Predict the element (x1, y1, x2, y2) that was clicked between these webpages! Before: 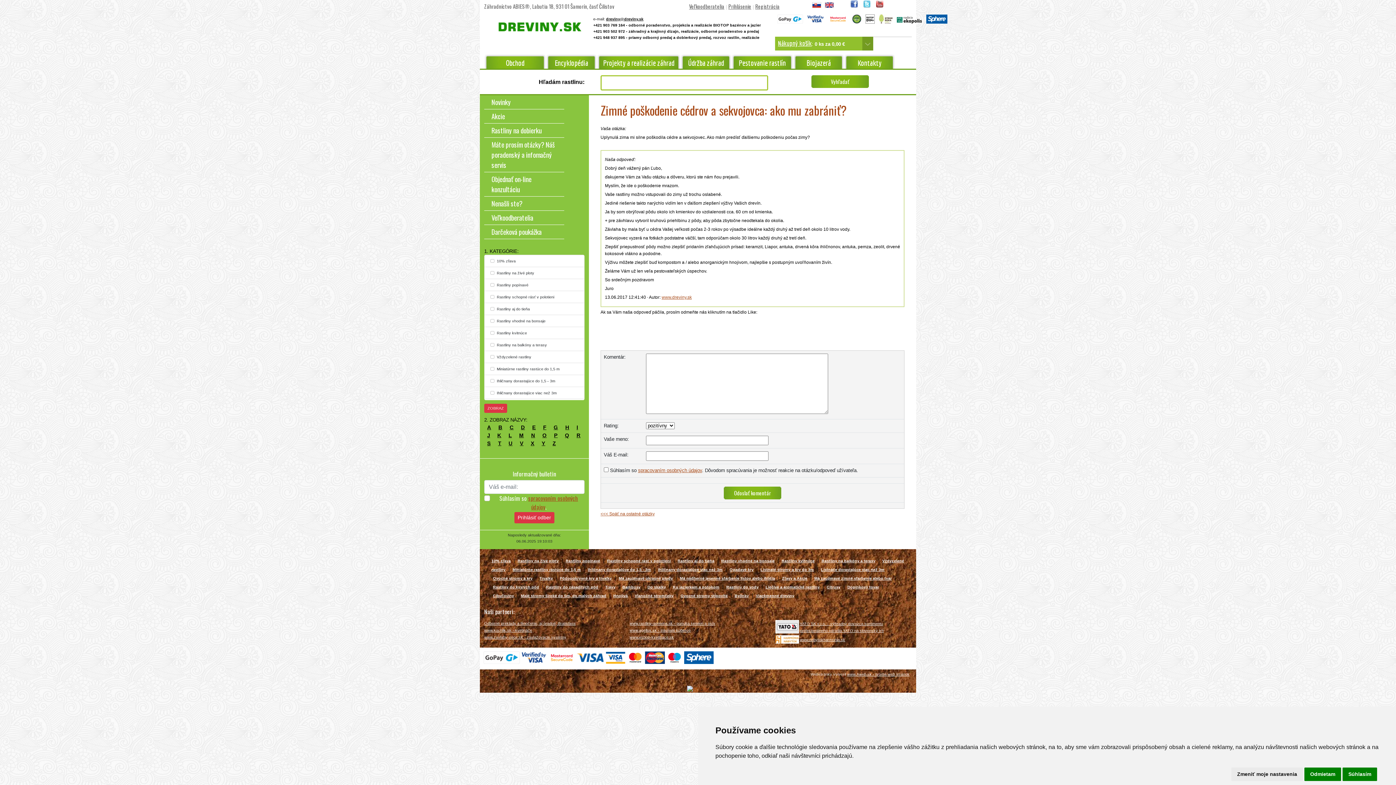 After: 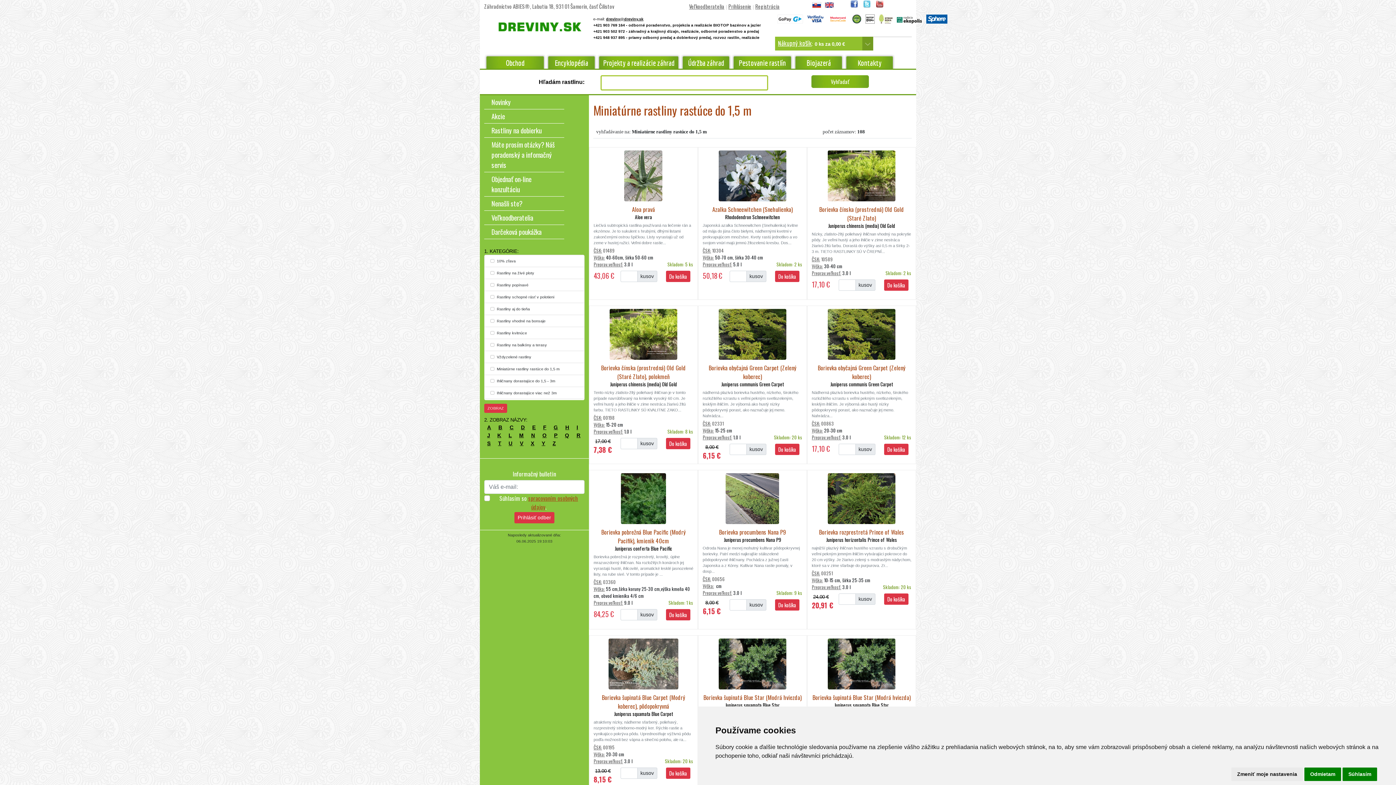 Action: label: Miniatúrne rastliny rastúce do 1,5 m bbox: (512, 567, 581, 572)